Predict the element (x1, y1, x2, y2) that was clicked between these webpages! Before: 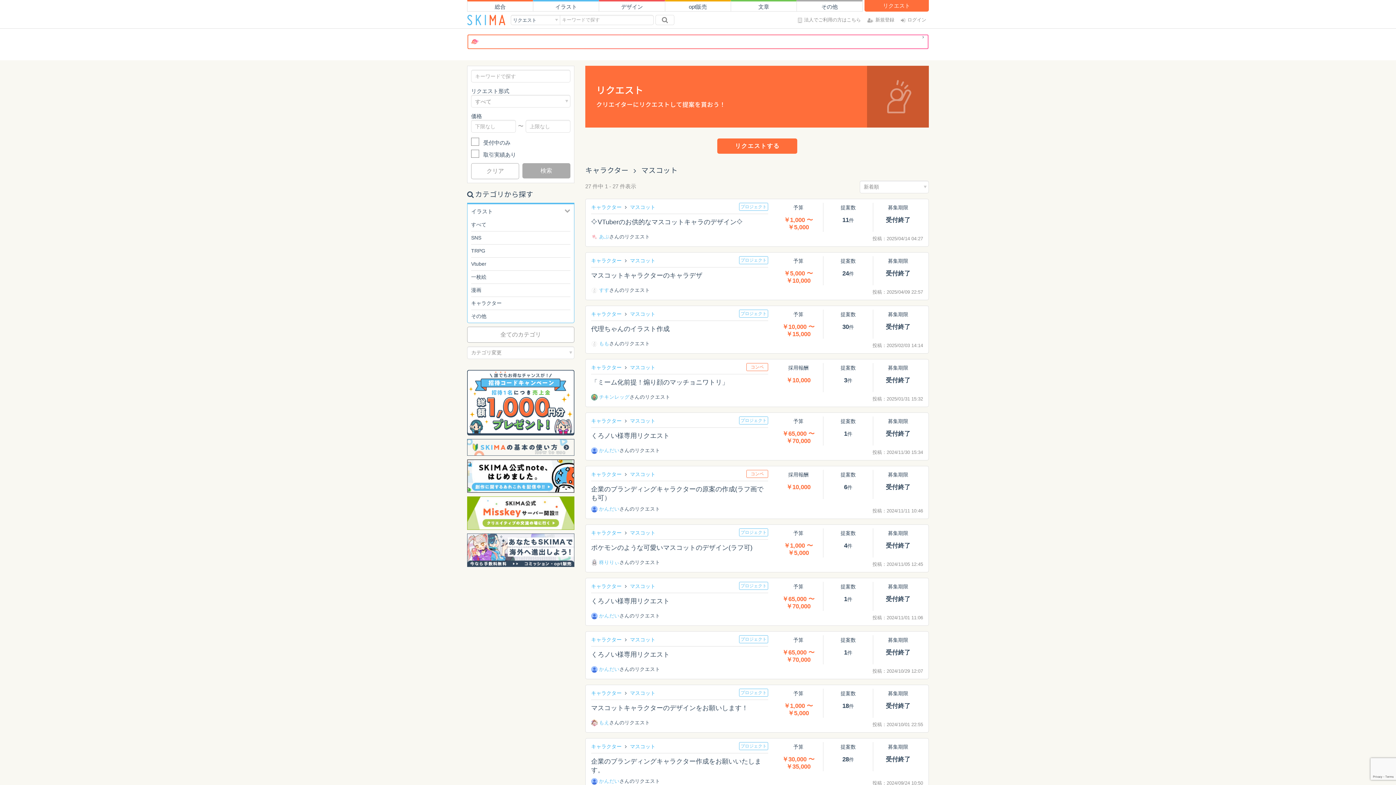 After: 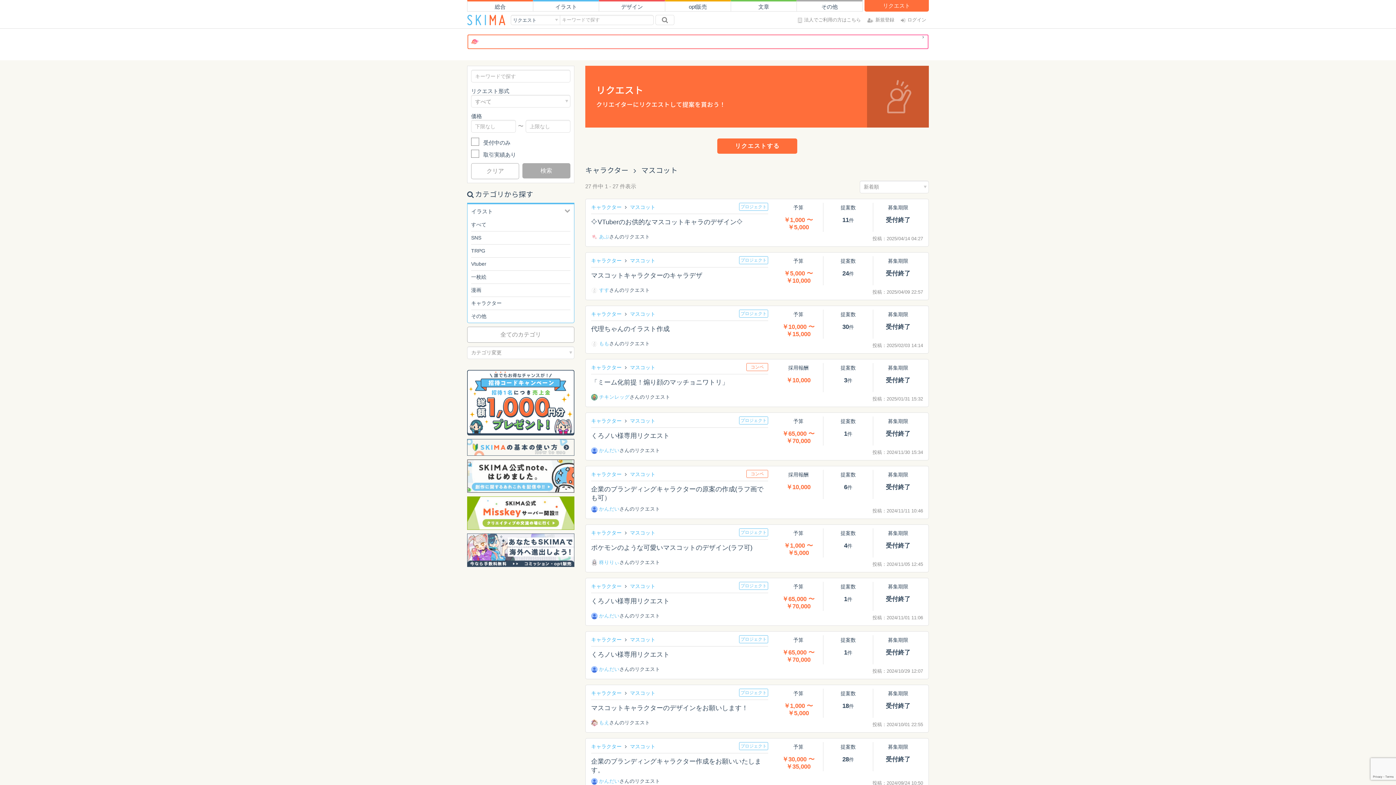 Action: bbox: (467, 472, 574, 478)